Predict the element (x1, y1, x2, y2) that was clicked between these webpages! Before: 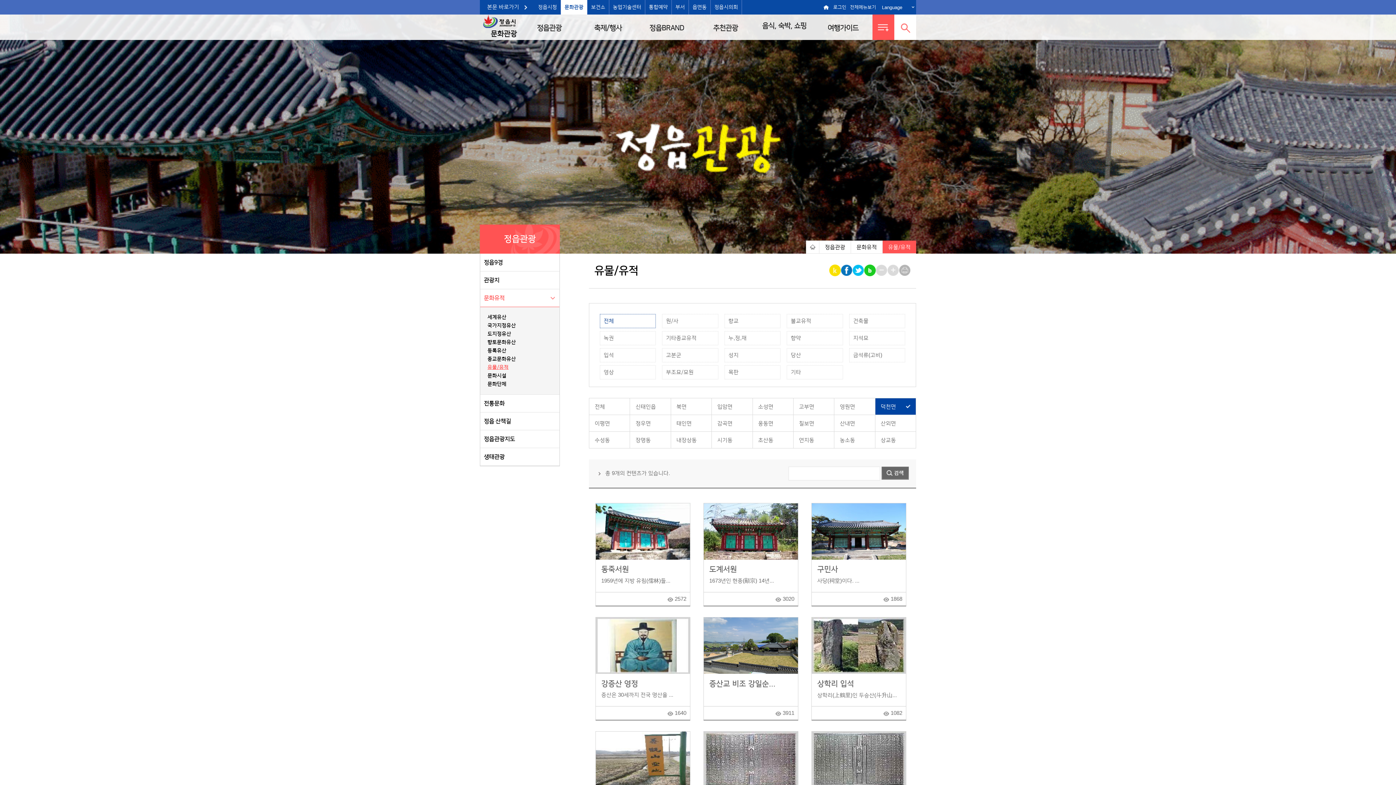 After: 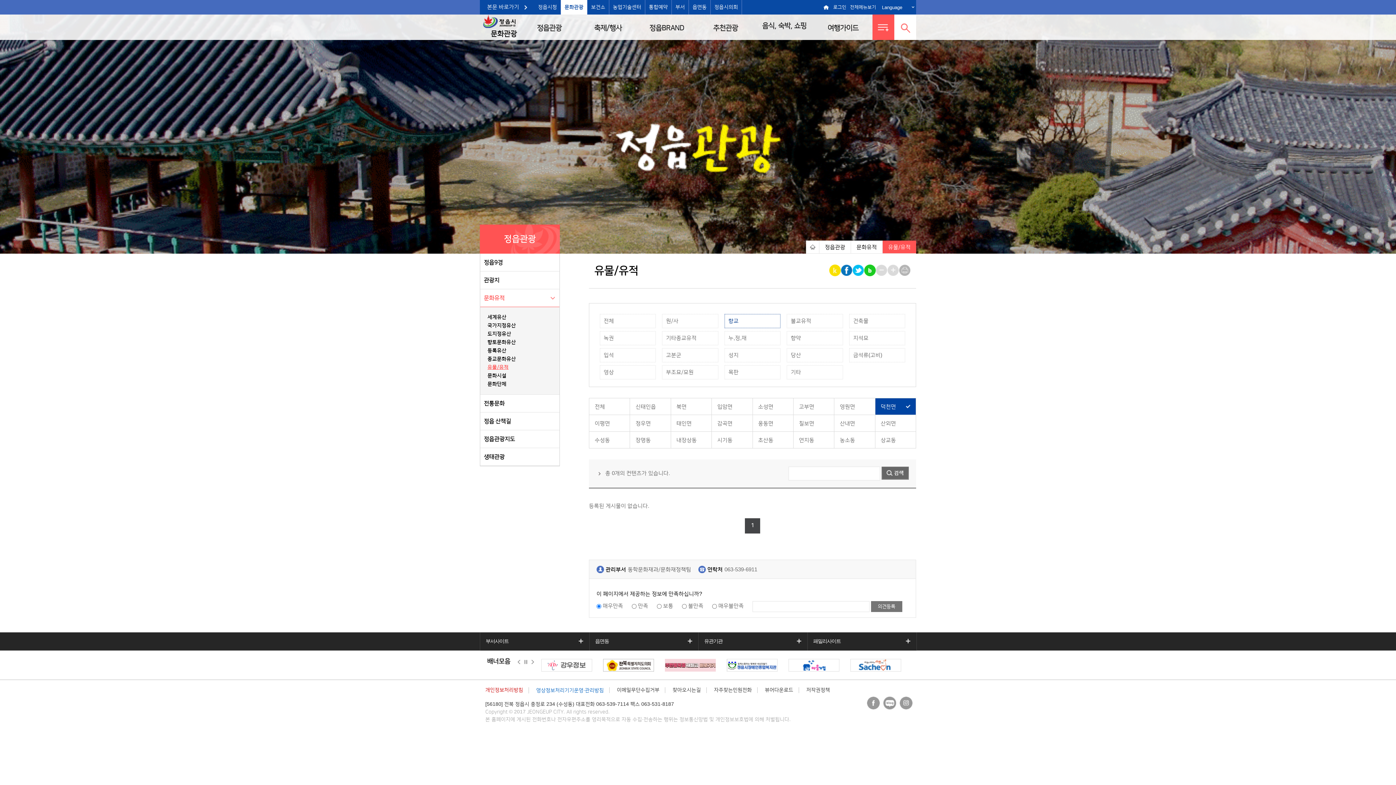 Action: label: 향교 bbox: (724, 314, 780, 328)